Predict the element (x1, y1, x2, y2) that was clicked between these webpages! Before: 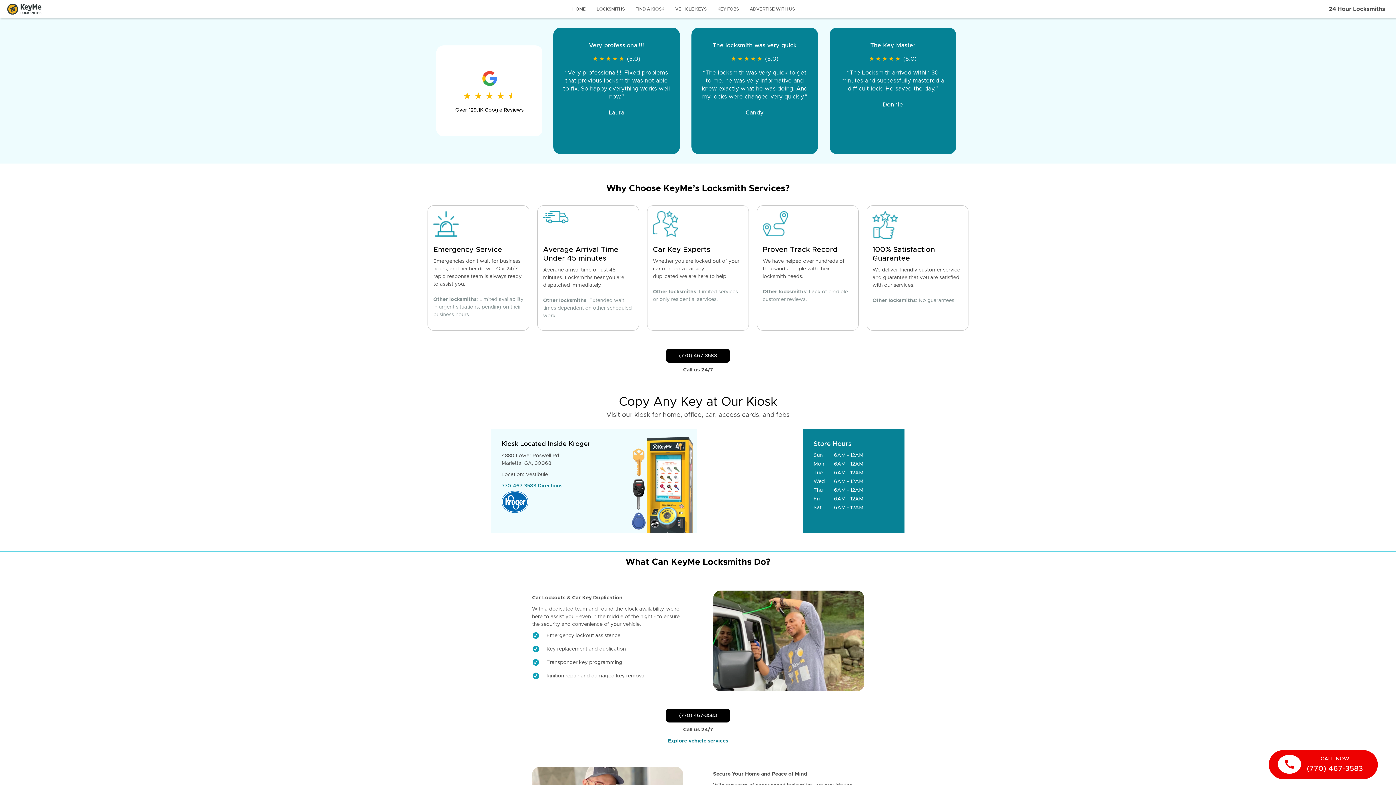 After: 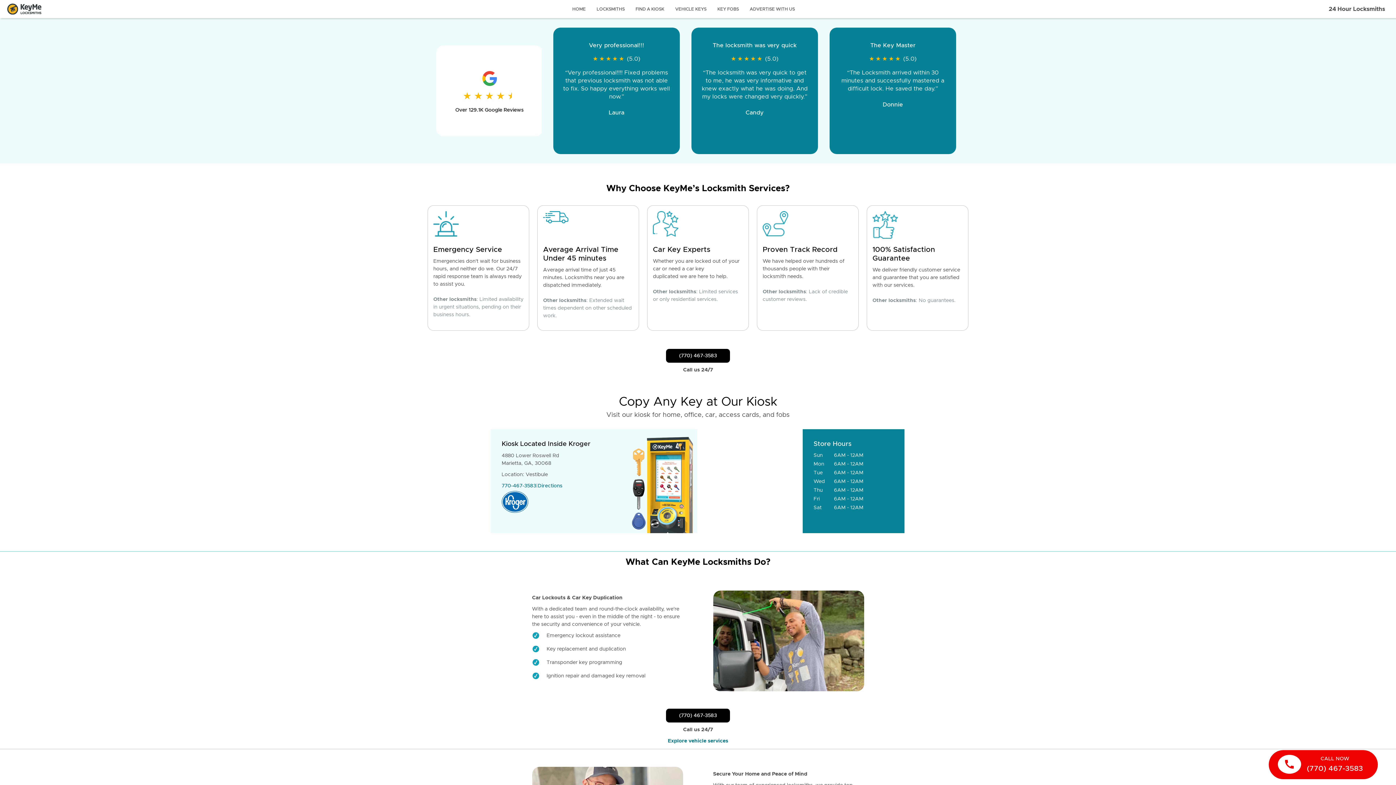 Action: label: Call Customer Service bbox: (666, 349, 730, 362)